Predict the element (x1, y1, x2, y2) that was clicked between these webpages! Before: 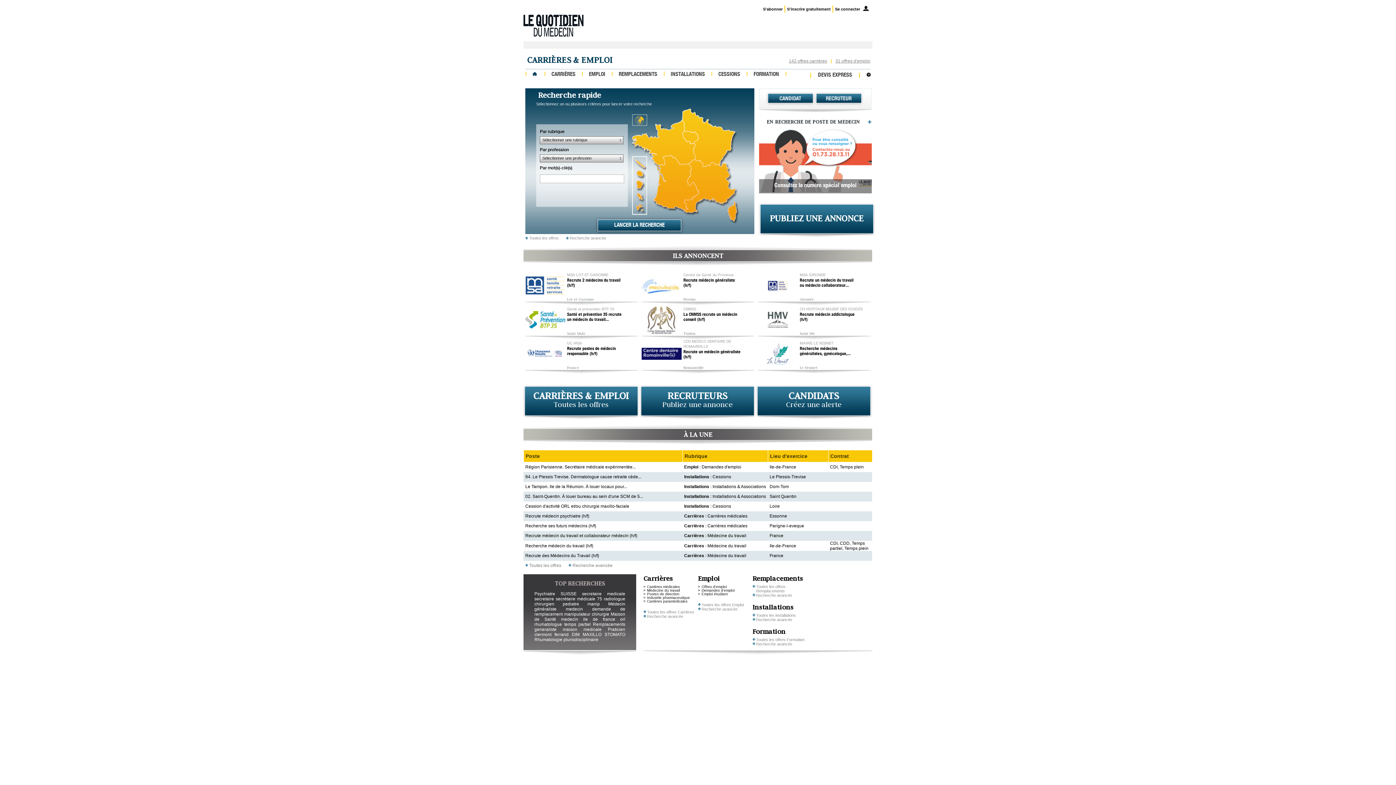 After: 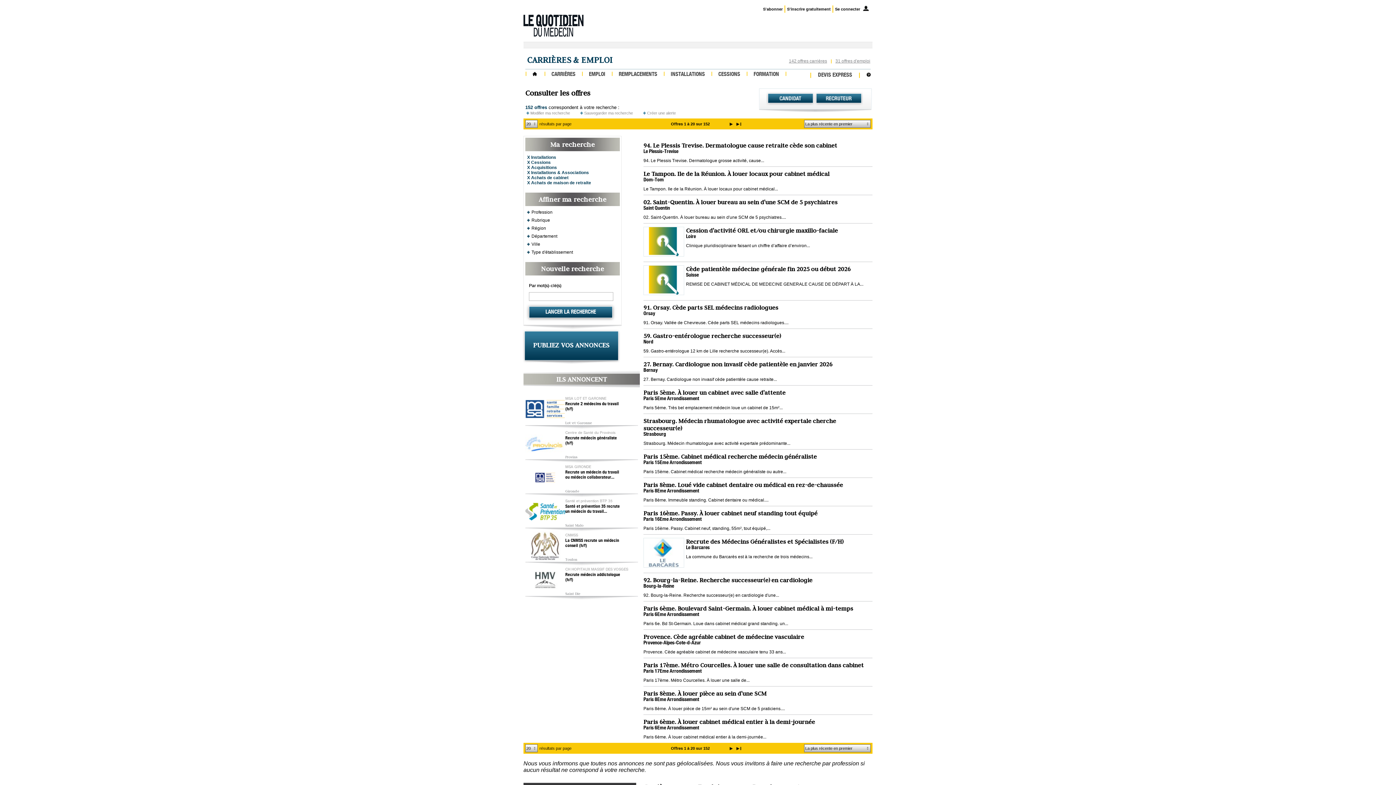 Action: label: Toutes les installations bbox: (752, 613, 796, 617)